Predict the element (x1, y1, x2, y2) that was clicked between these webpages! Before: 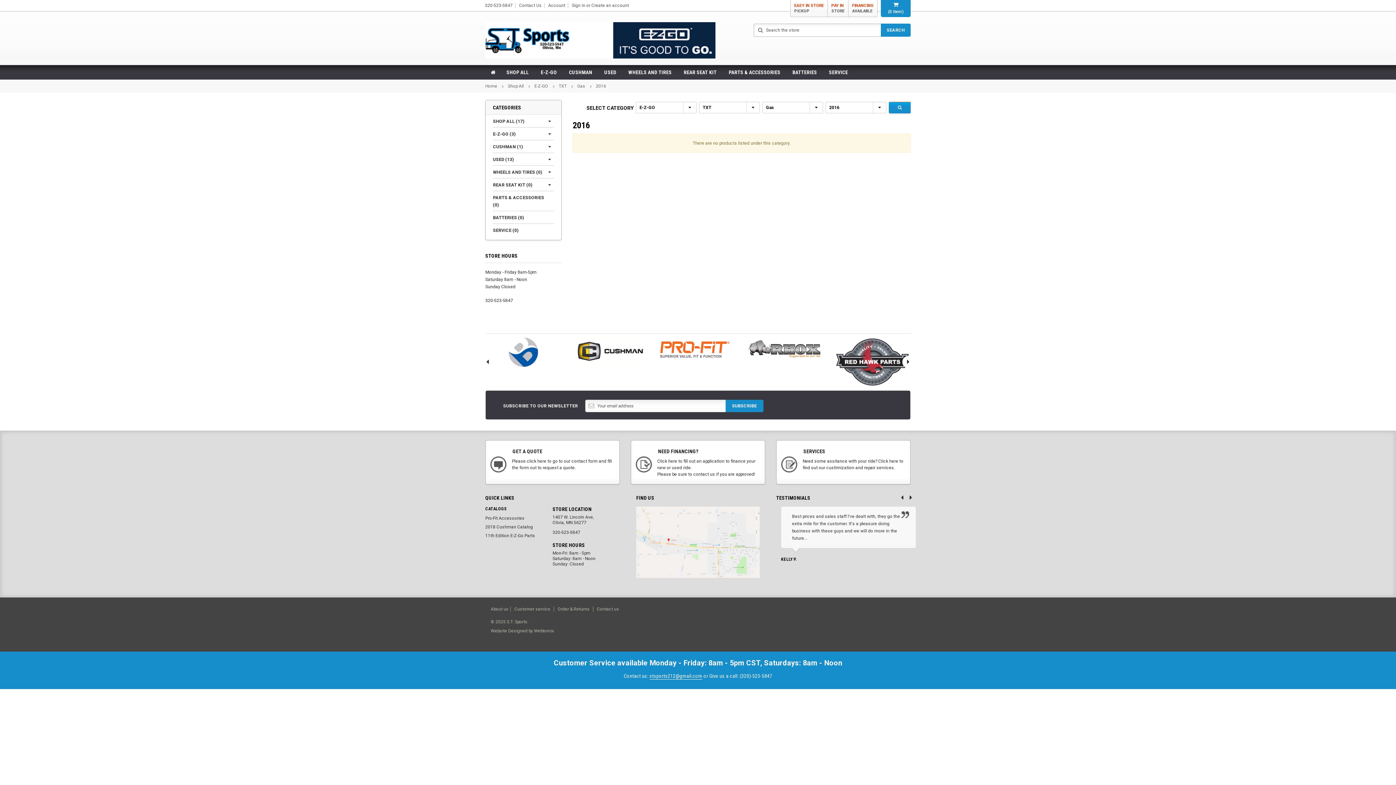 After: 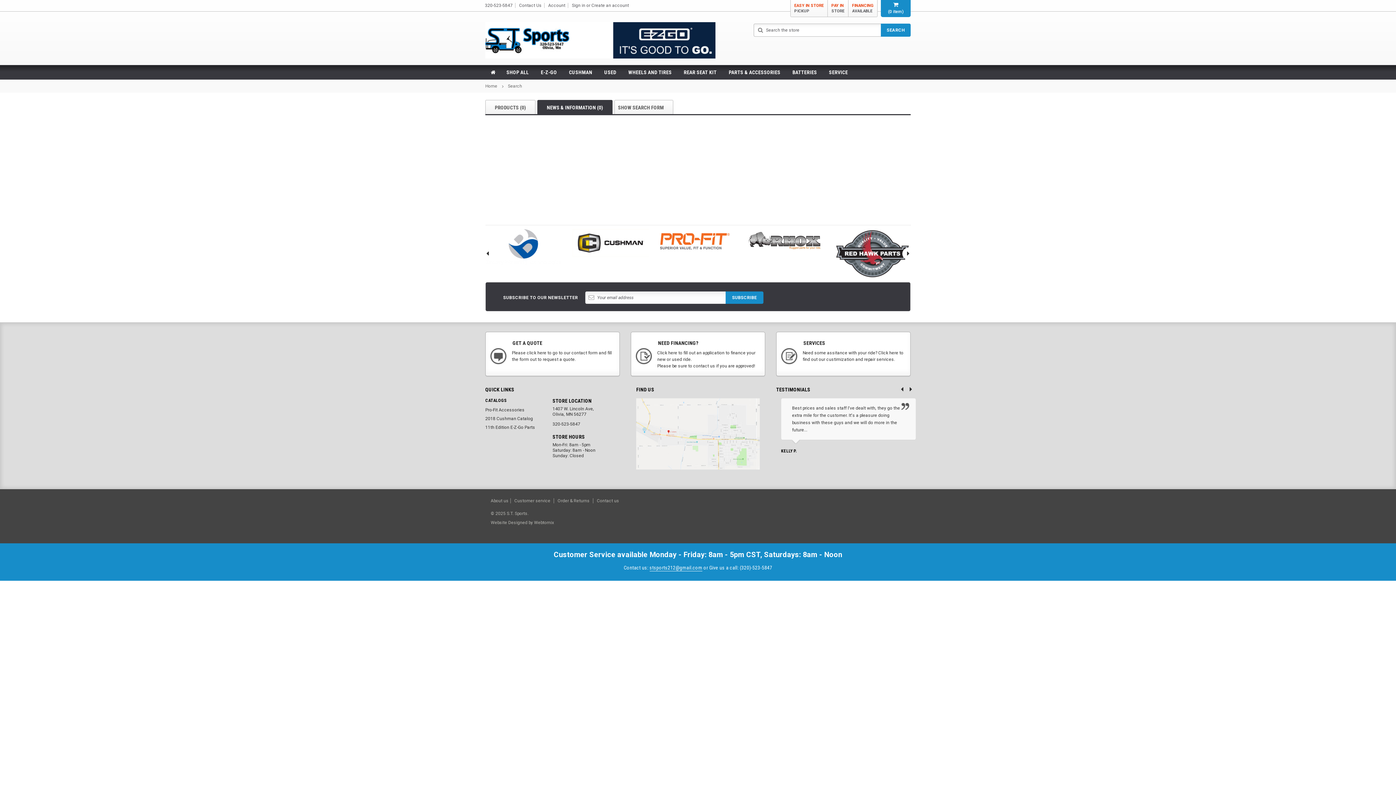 Action: bbox: (881, 23, 910, 36) label: SEARCH